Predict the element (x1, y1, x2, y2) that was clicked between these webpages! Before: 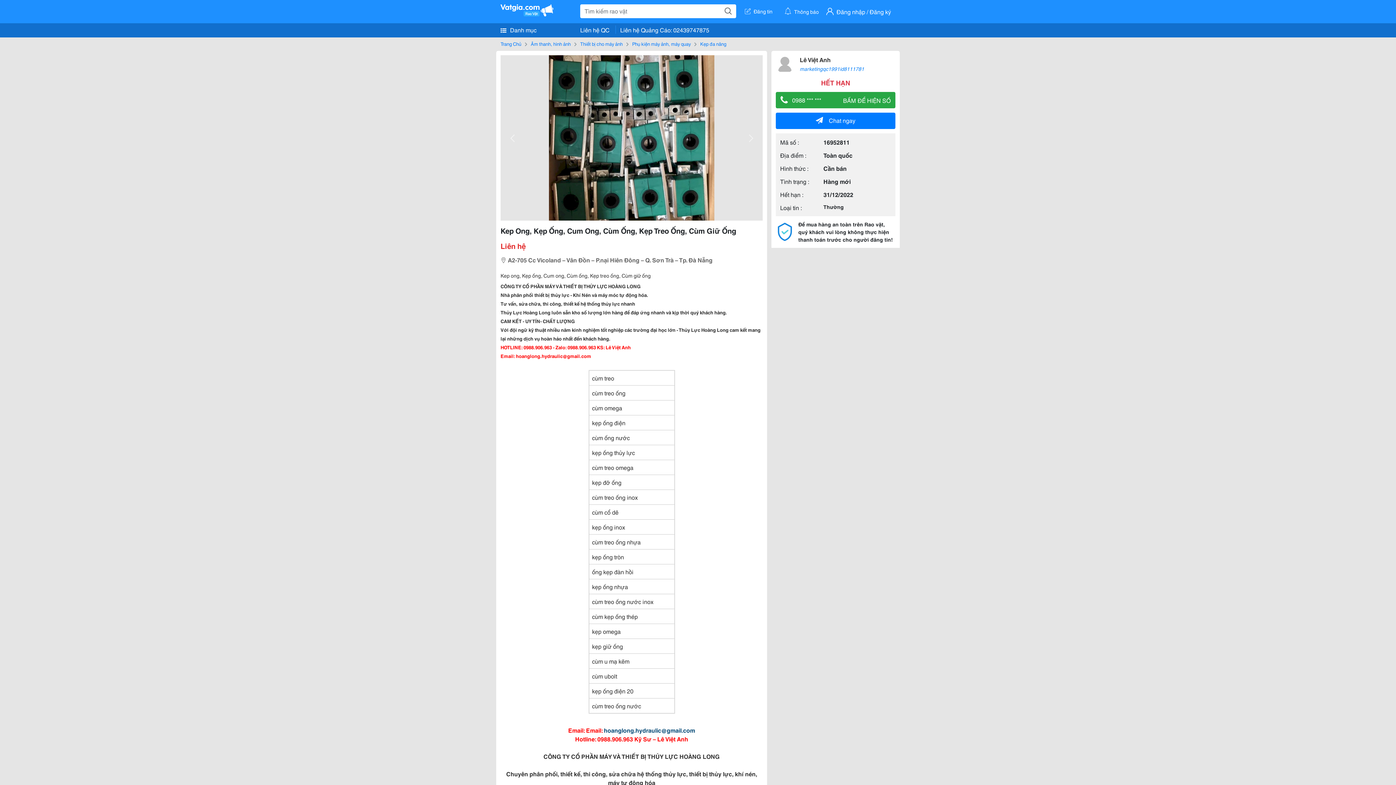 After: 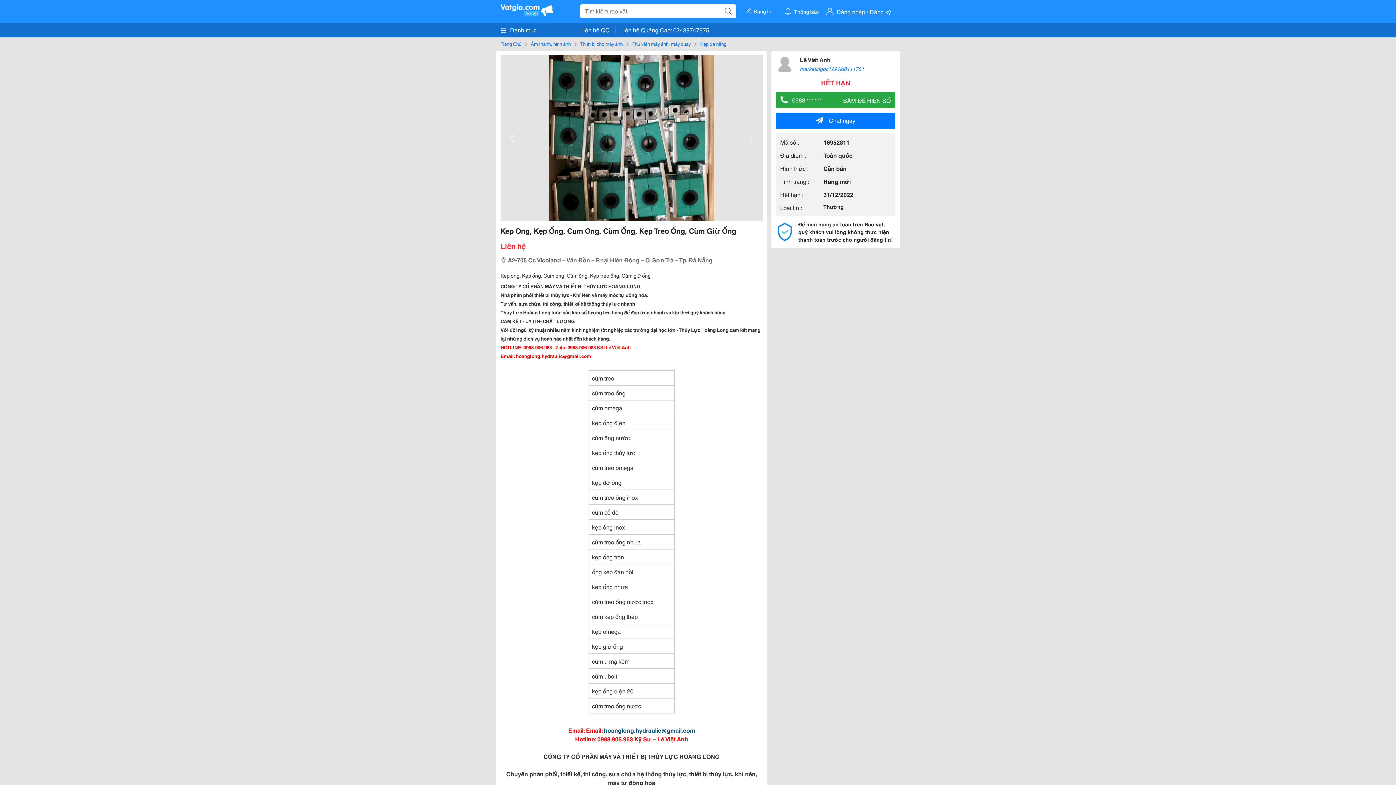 Action: bbox: (504, 128, 522, 147)